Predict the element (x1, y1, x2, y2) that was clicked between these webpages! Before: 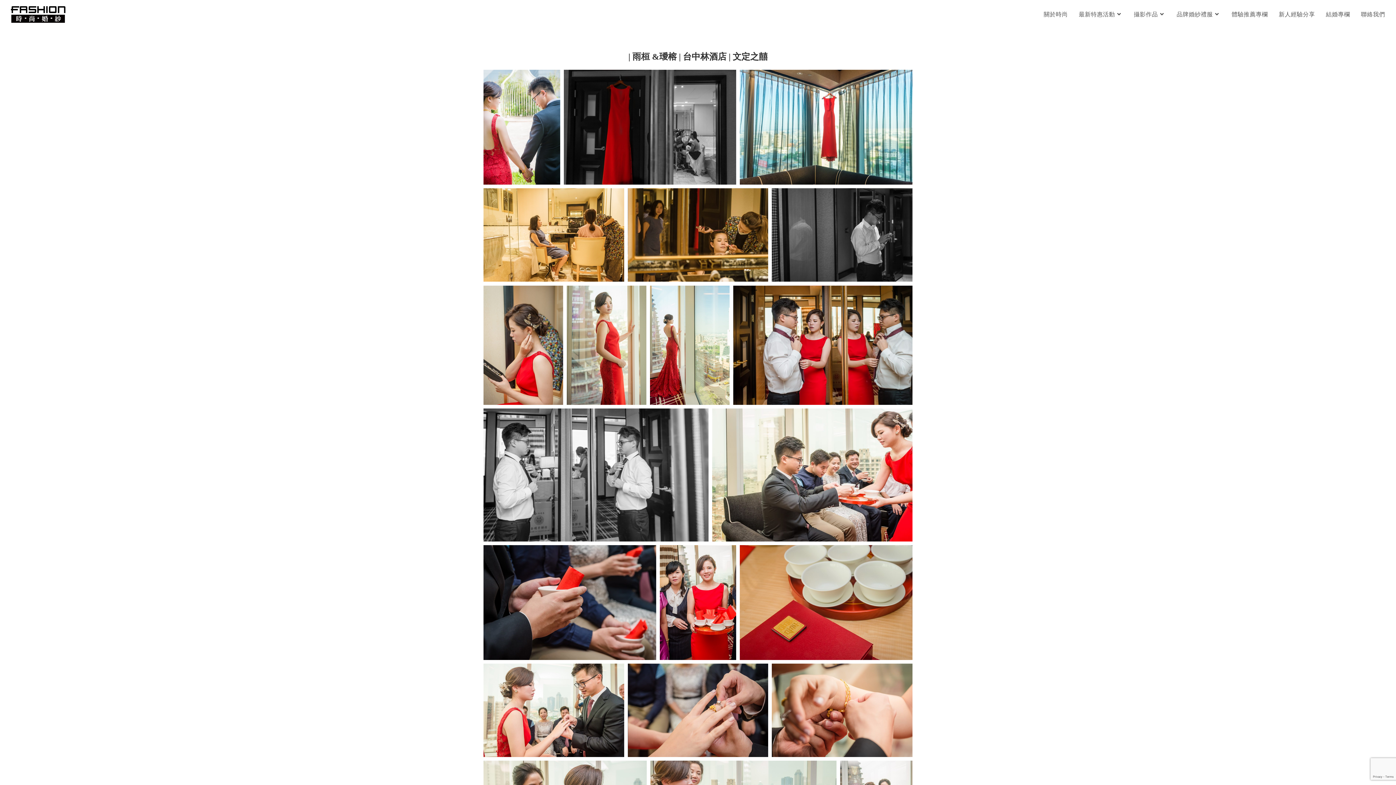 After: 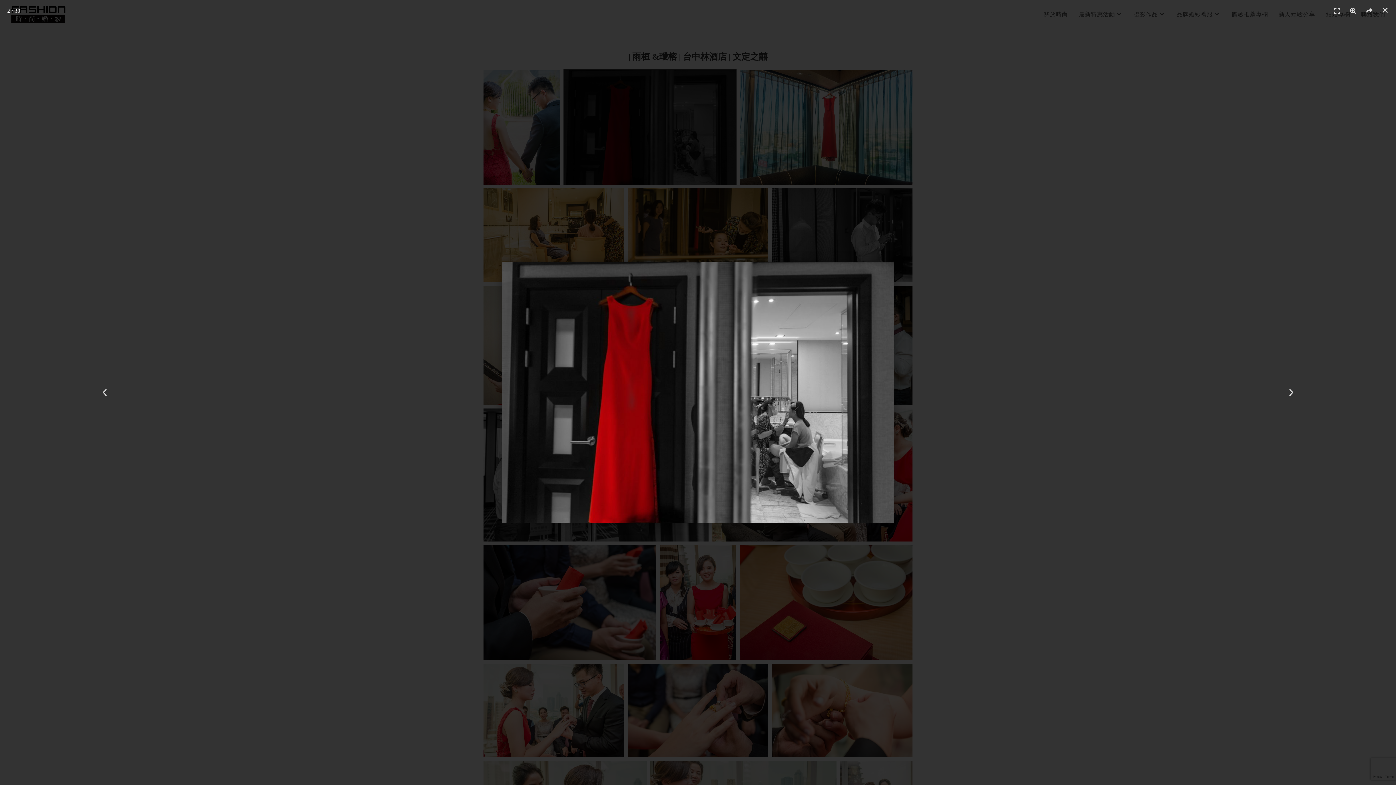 Action: bbox: (563, 69, 736, 184)